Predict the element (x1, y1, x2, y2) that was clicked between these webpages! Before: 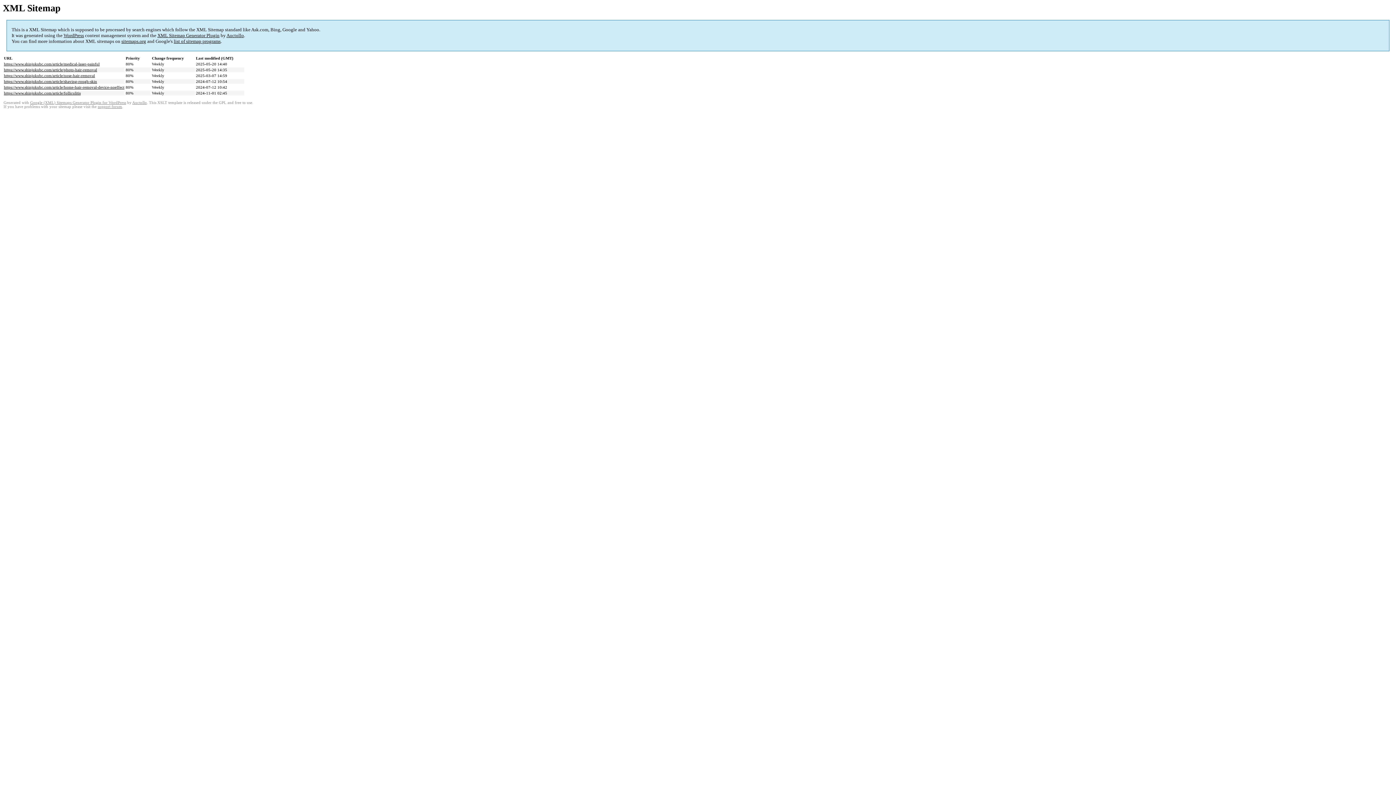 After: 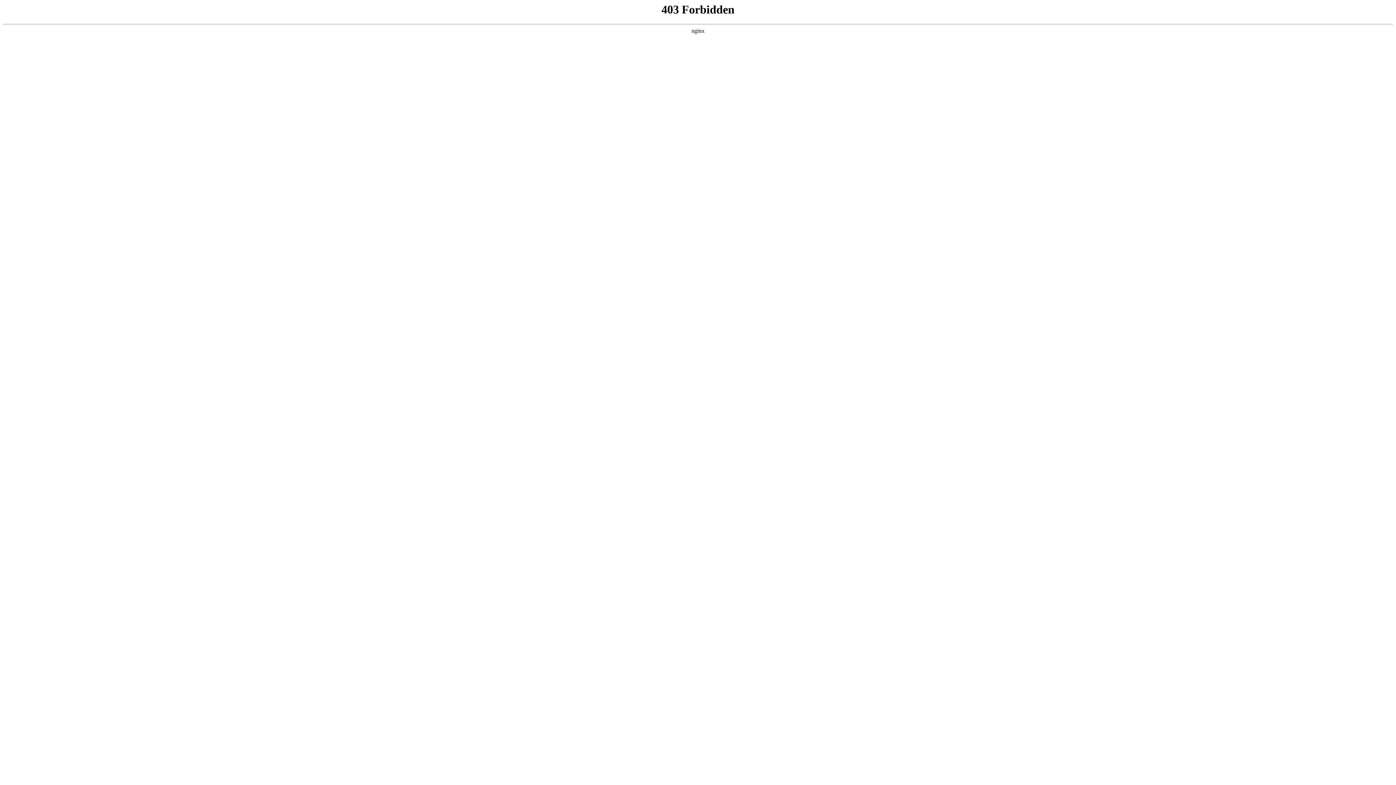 Action: bbox: (63, 32, 84, 38) label: WordPress